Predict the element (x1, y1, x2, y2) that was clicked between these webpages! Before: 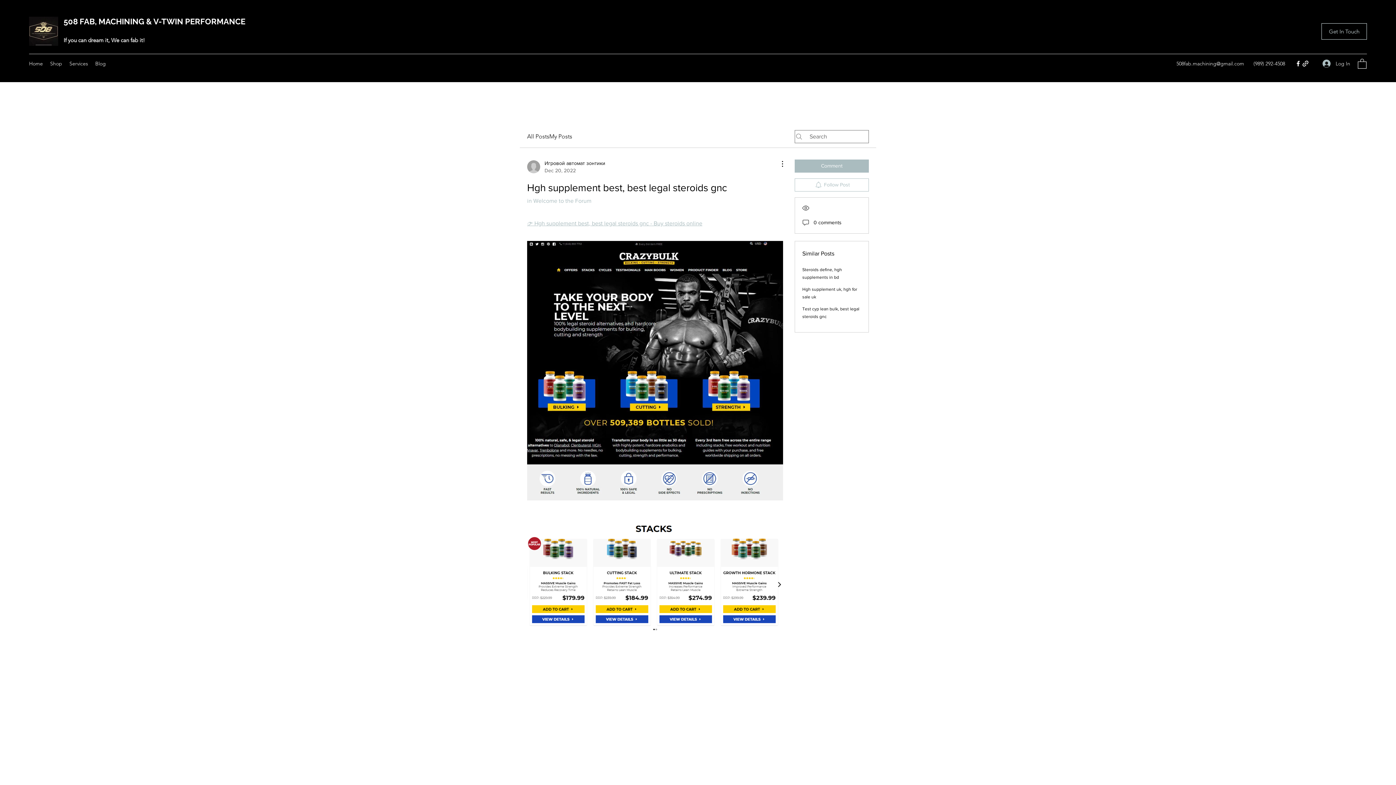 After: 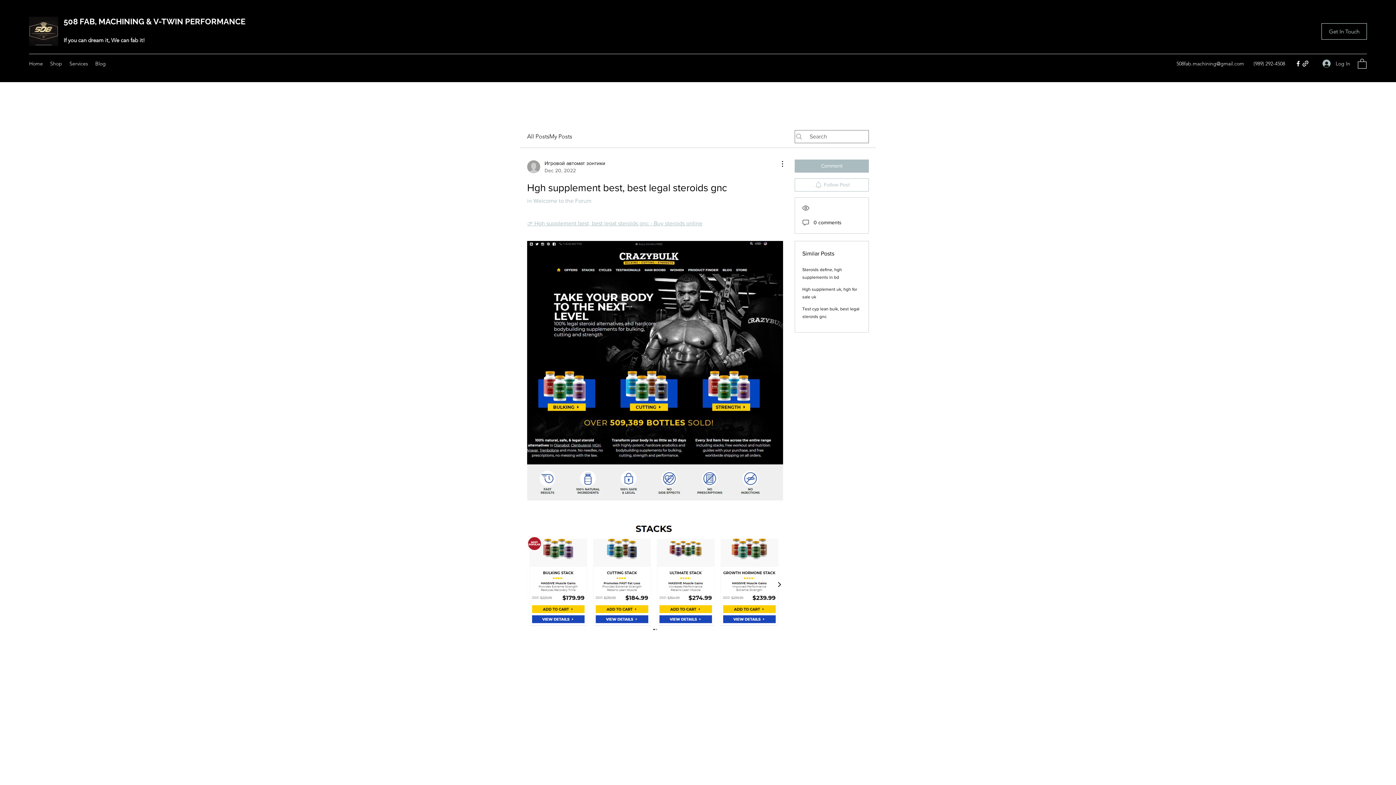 Action: bbox: (527, 220, 702, 226) label: 👉 Hgh supplement best, best legal steroids gnc - Buy steroids online